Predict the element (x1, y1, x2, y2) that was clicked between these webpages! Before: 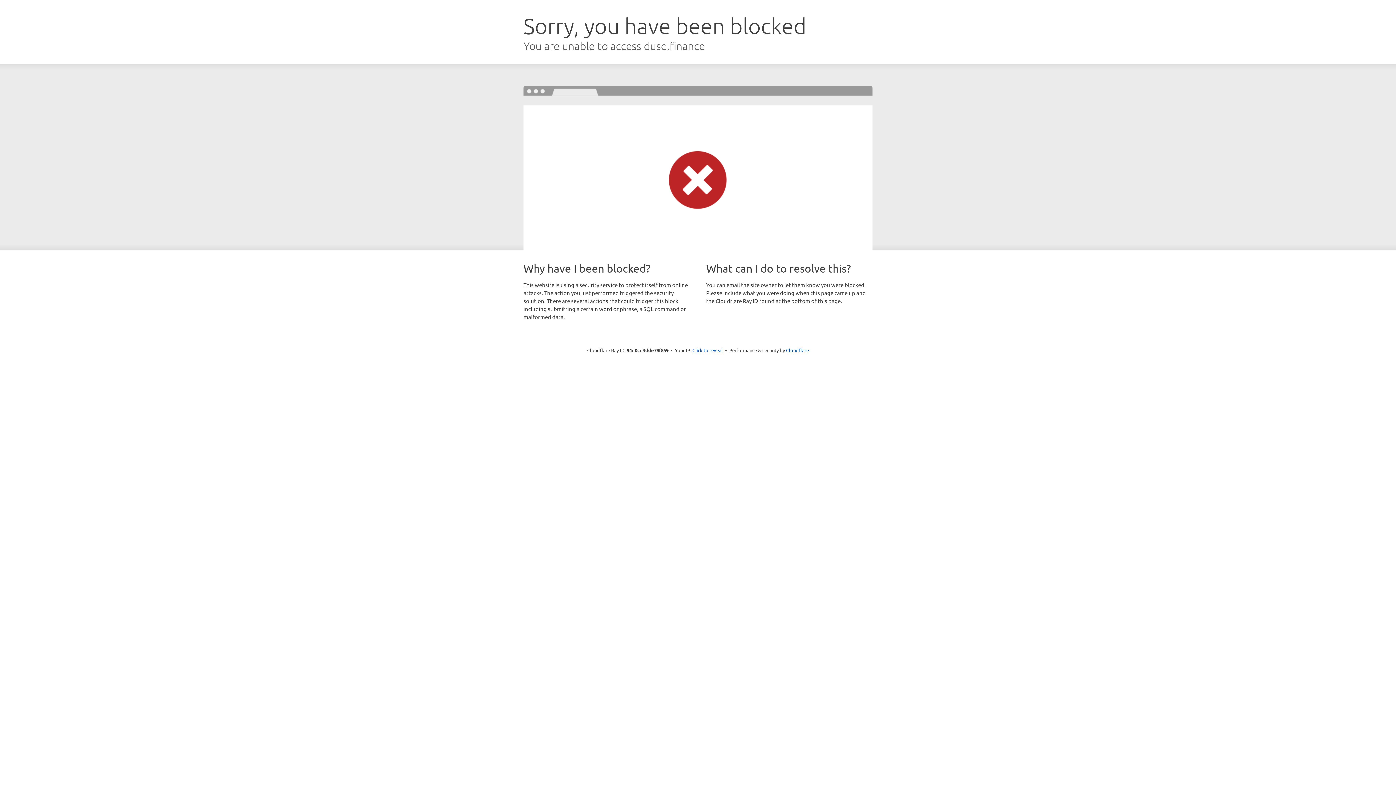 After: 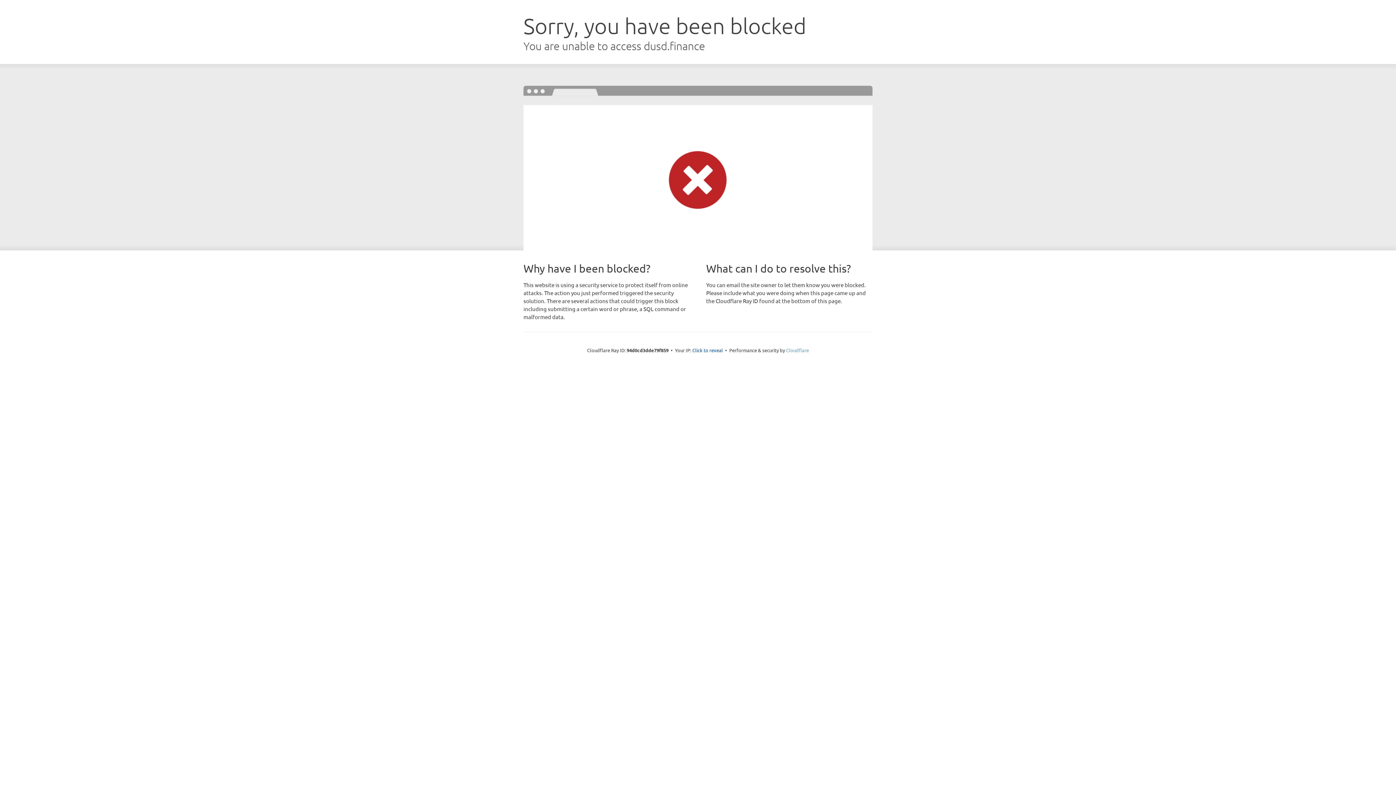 Action: label: Cloudflare bbox: (786, 347, 809, 353)